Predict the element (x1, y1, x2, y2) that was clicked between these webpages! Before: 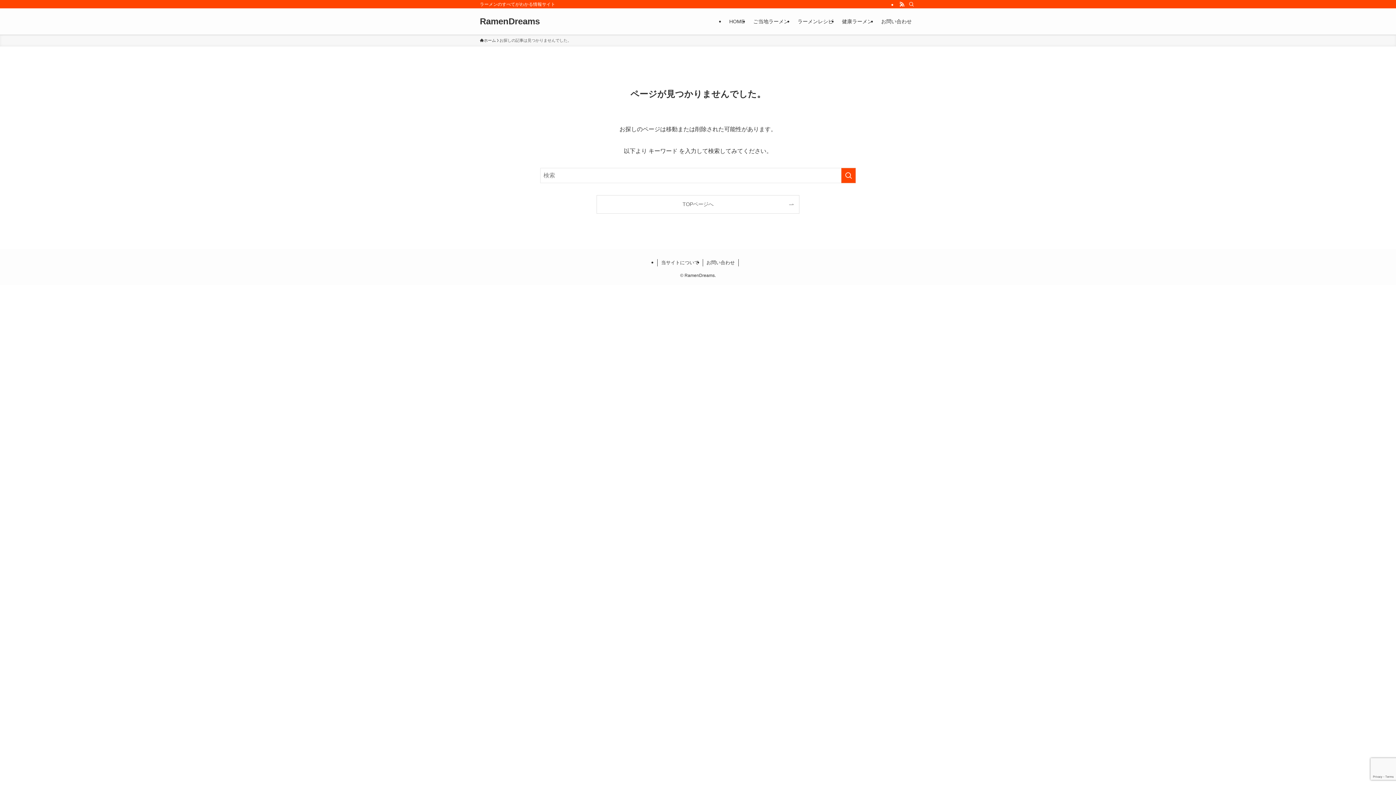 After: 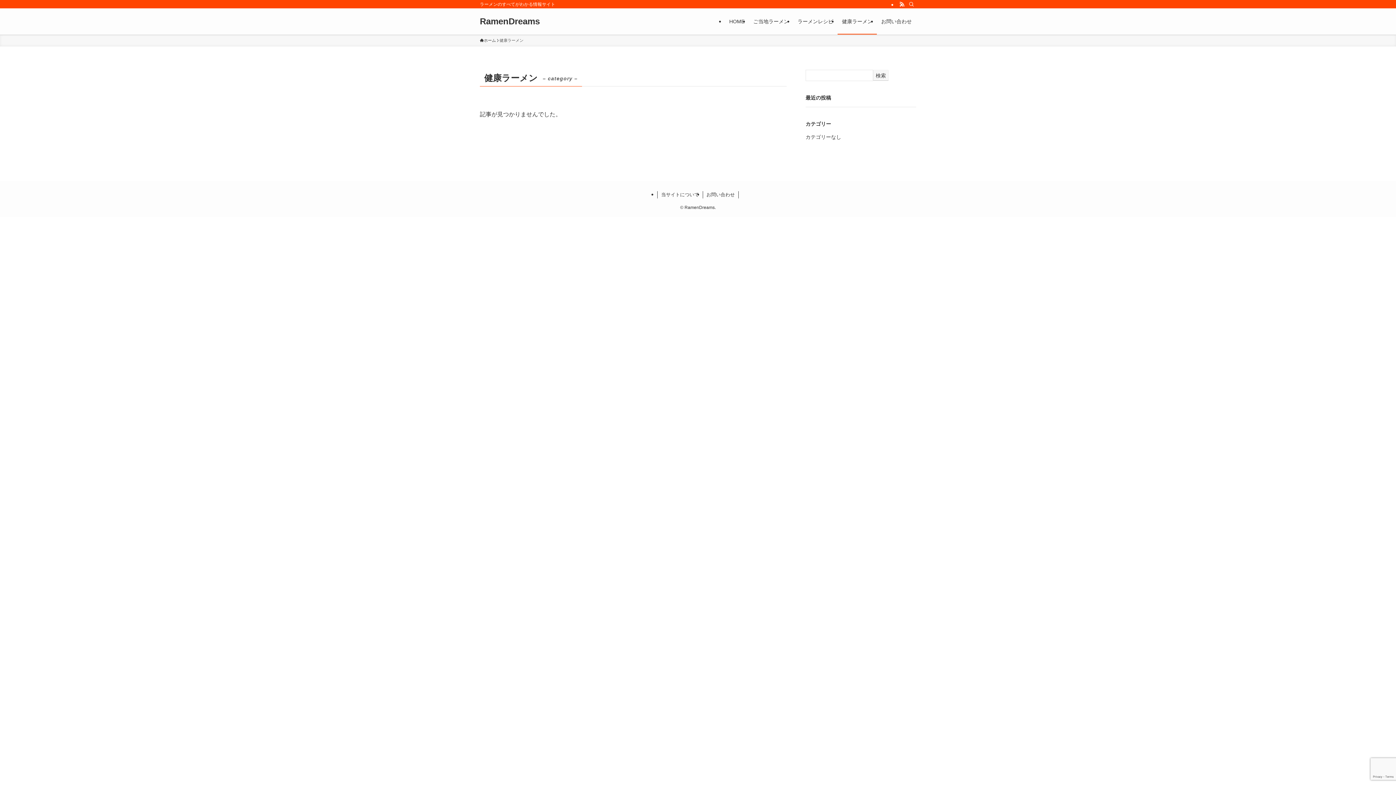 Action: label: 健康ラーメン bbox: (837, 8, 877, 34)